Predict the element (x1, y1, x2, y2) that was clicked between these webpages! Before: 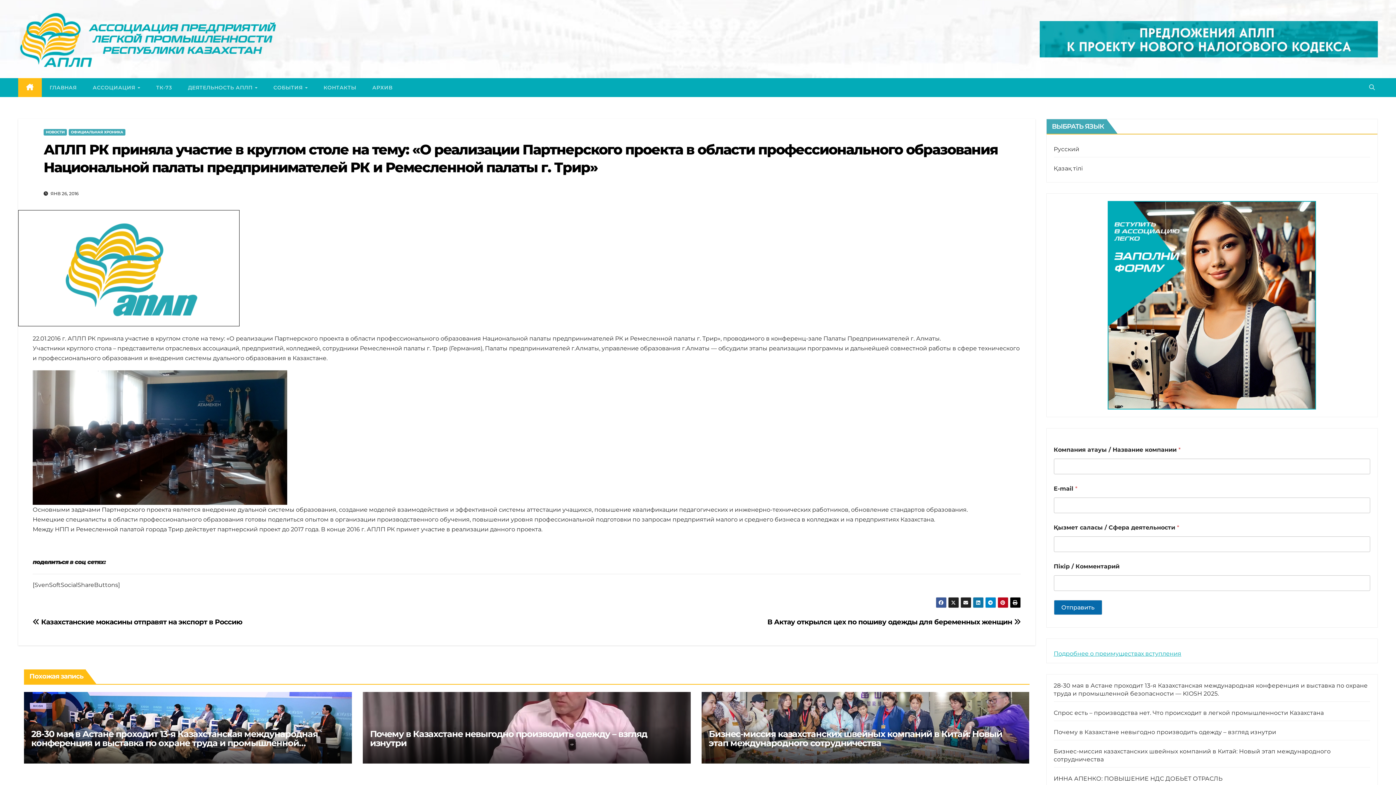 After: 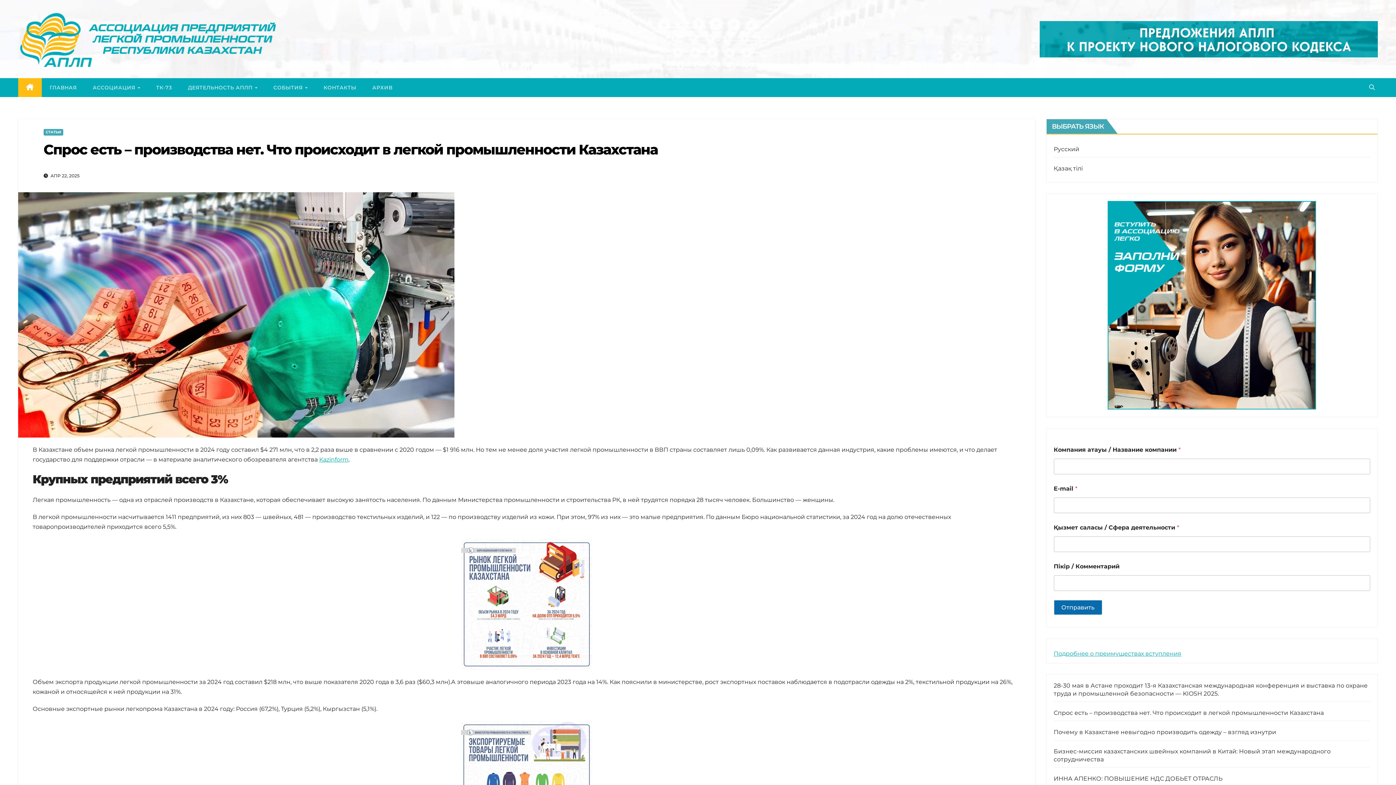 Action: bbox: (1054, 709, 1324, 716) label: Спрос есть – производства нет. Что происходит в легкой промышленности Казахстана